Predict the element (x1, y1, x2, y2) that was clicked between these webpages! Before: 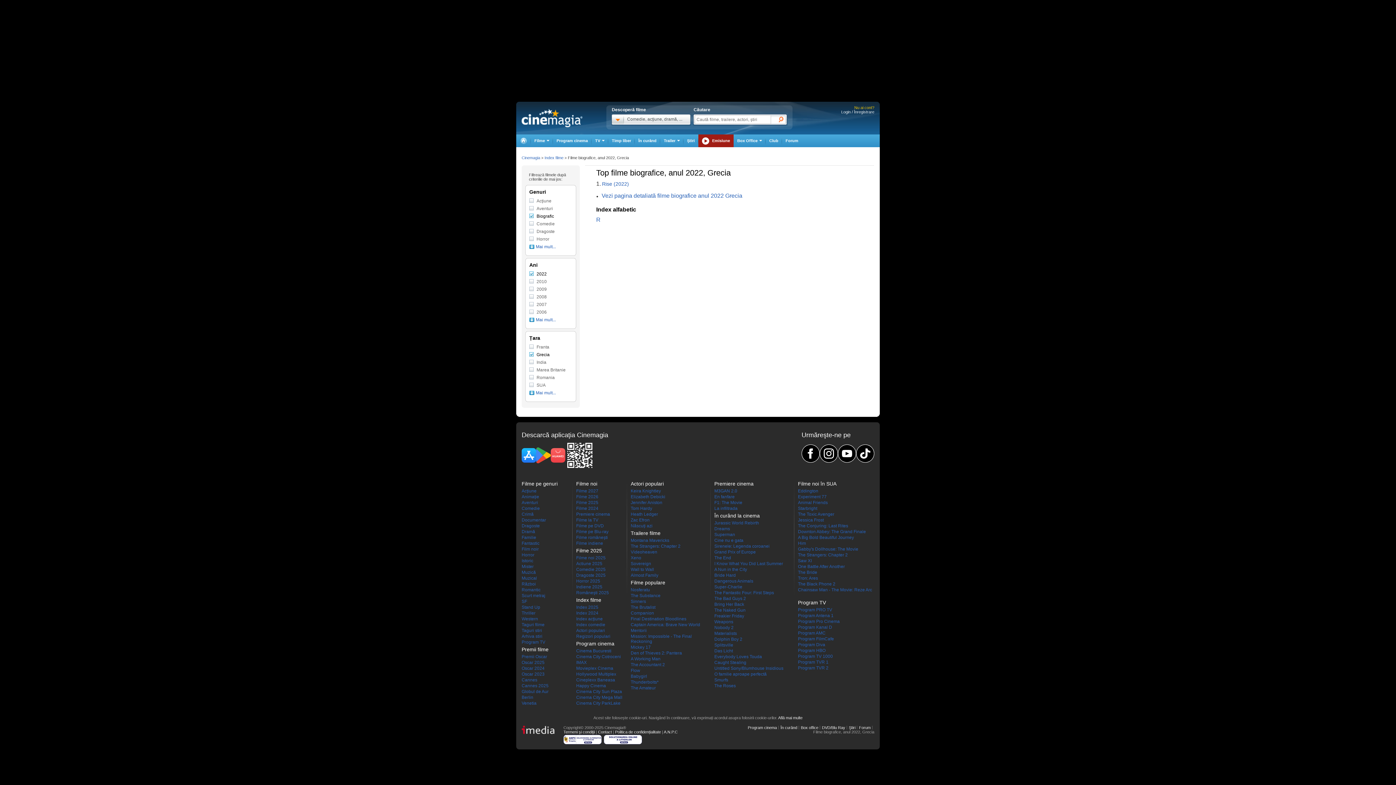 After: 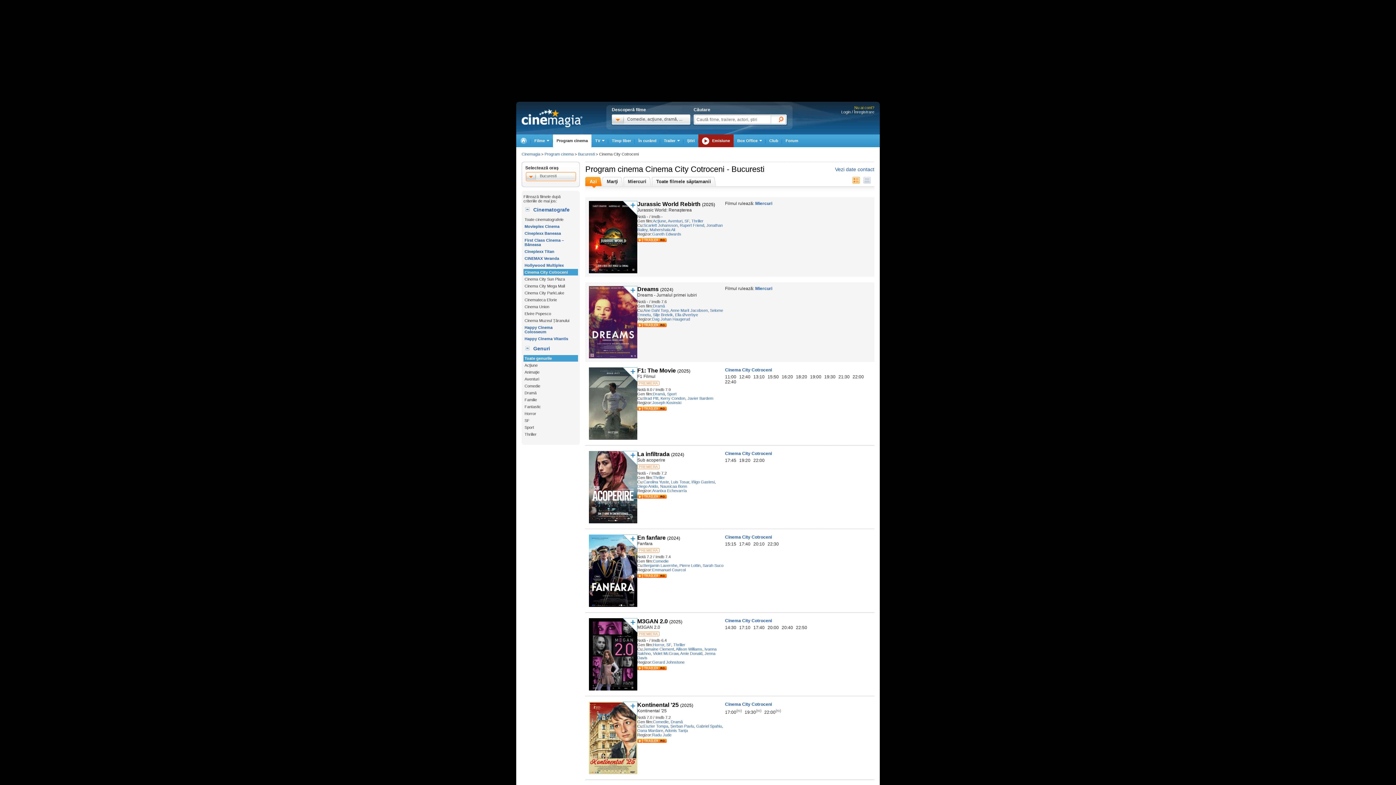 Action: label: Cinema City Cotroceni bbox: (576, 654, 621, 659)